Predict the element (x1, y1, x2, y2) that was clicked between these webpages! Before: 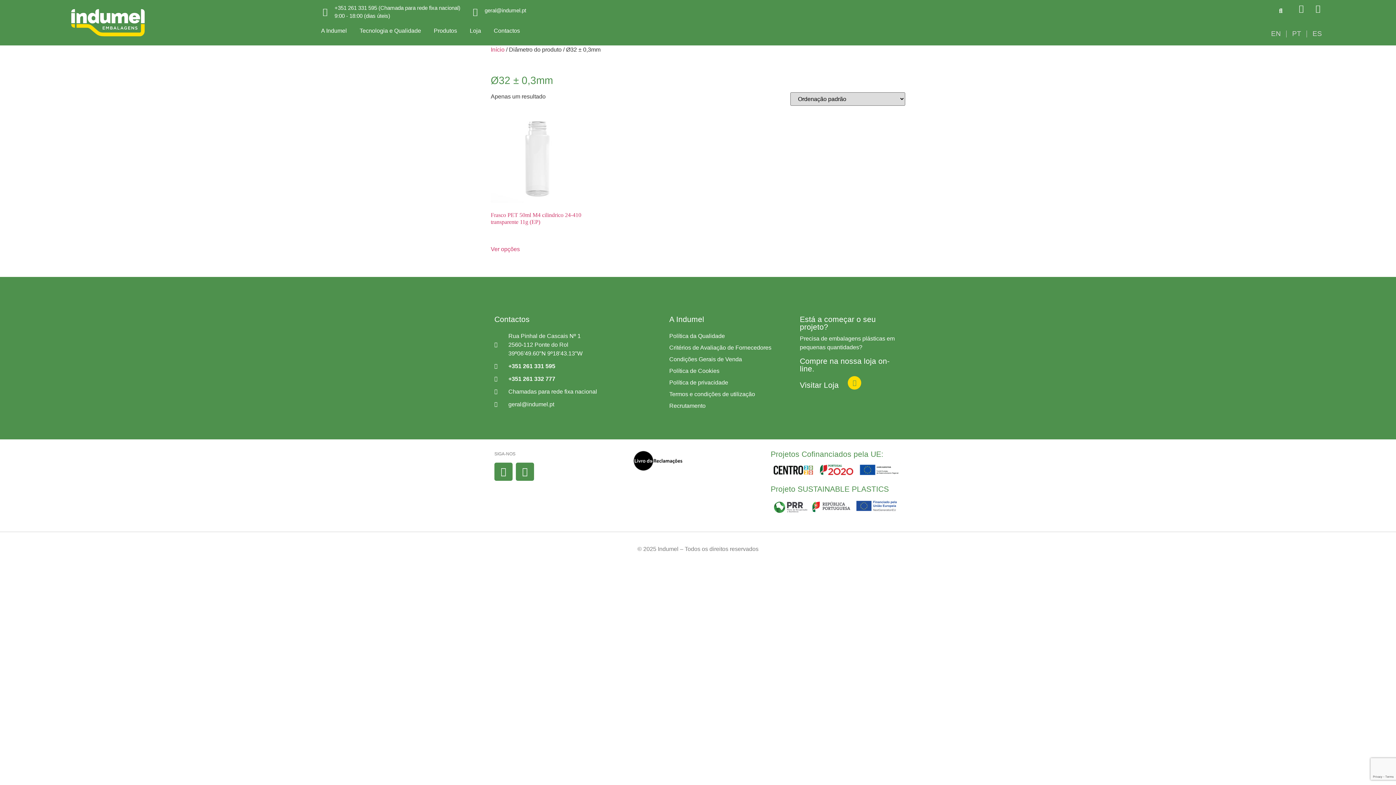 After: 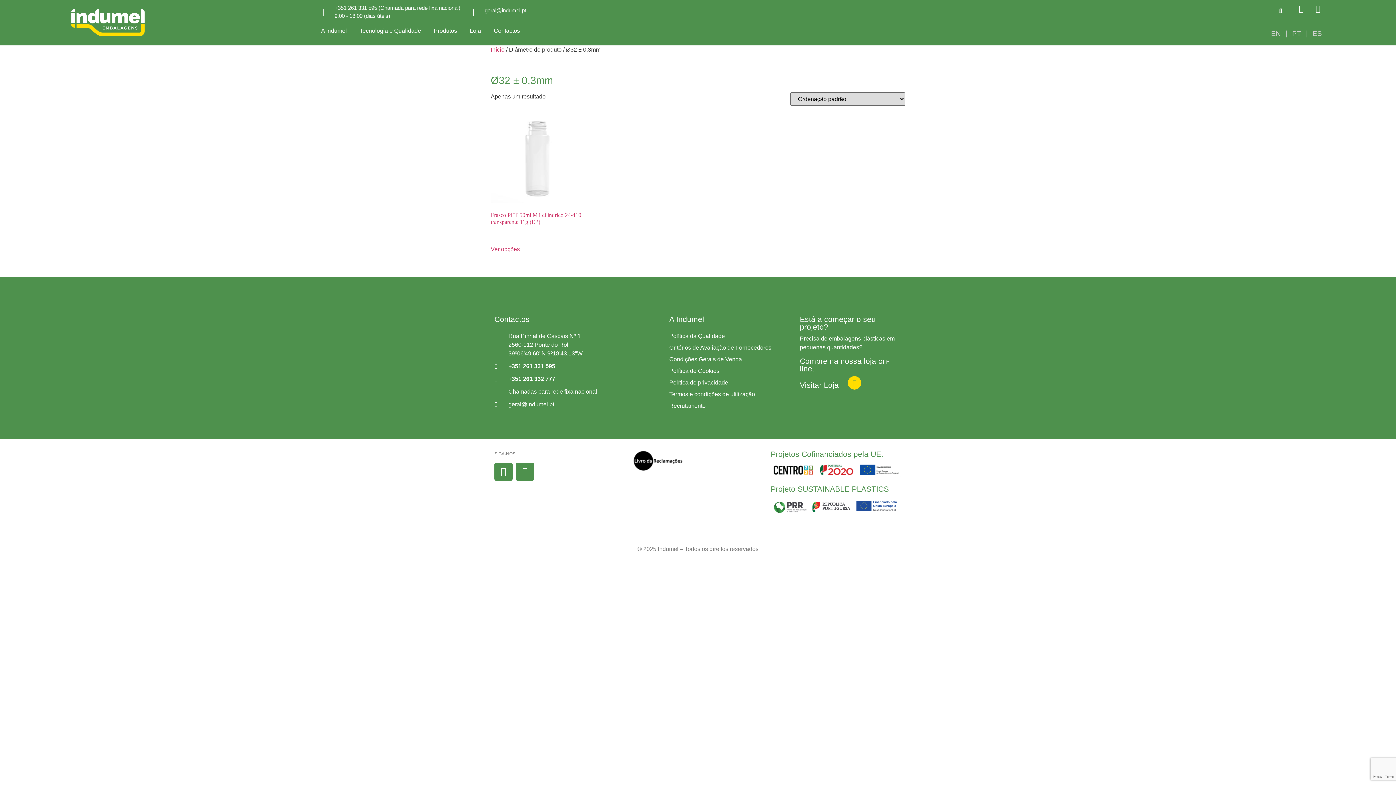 Action: label: geral@indumel.pt bbox: (494, 400, 662, 409)